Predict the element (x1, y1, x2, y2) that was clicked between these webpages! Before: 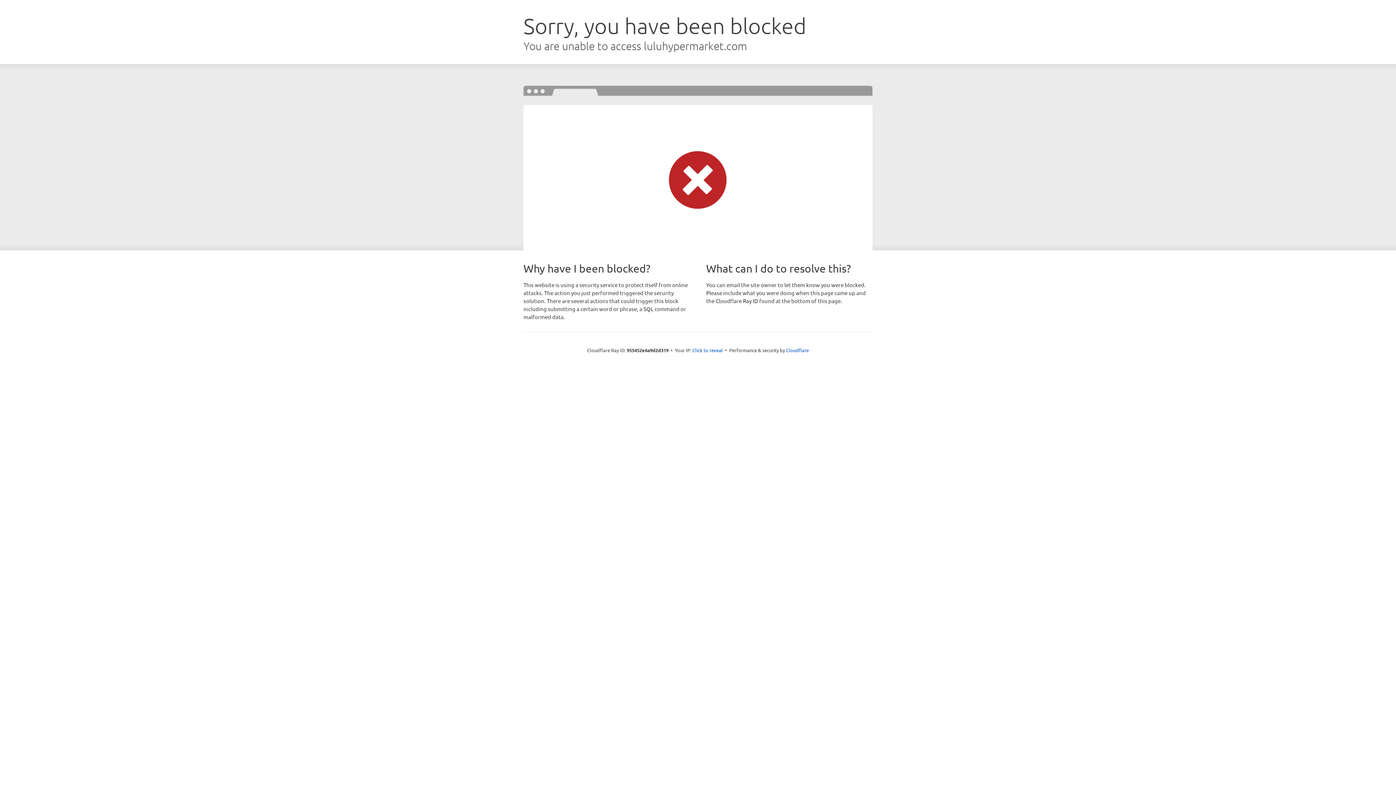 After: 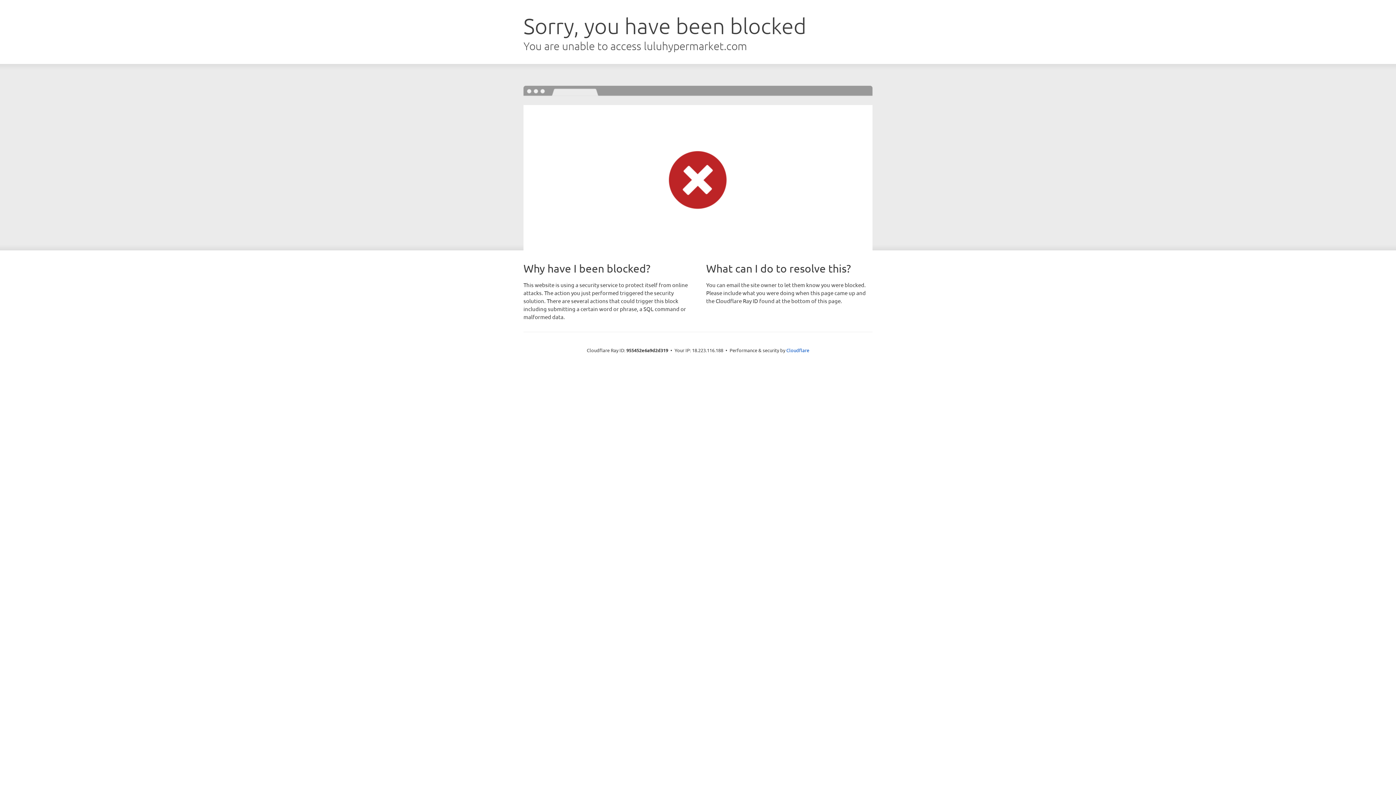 Action: bbox: (692, 346, 723, 353) label: Click to reveal